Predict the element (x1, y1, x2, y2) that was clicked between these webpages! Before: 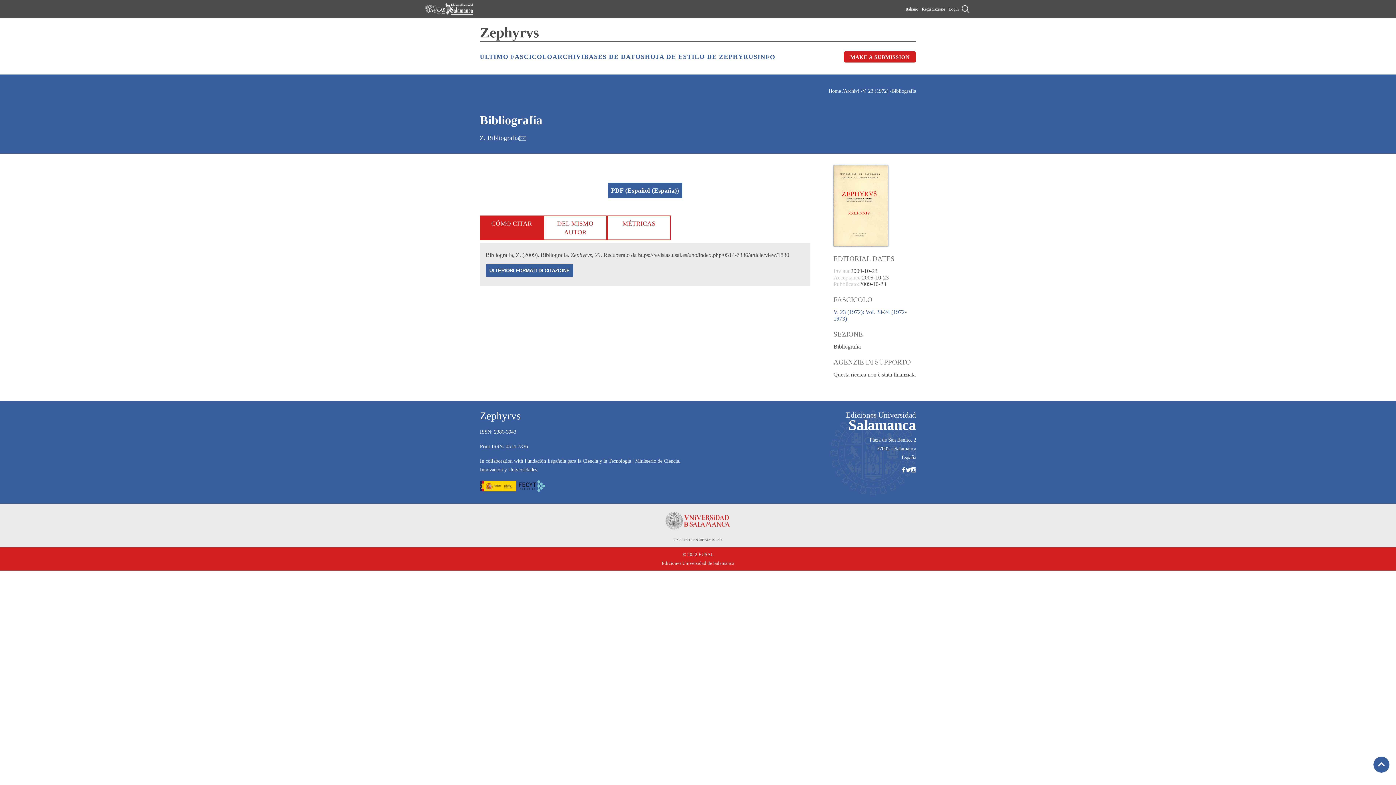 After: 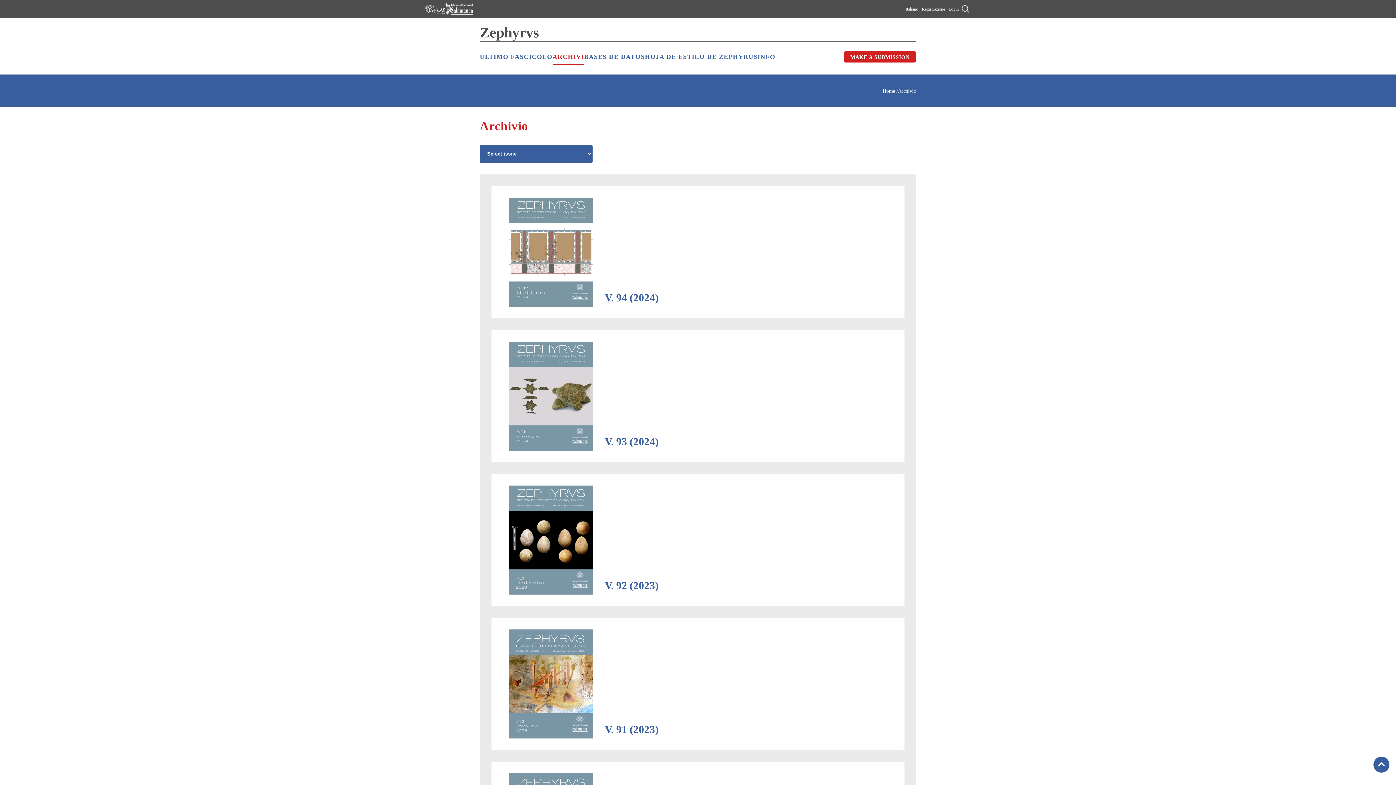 Action: label: ARCHIVI bbox: (552, 49, 584, 64)